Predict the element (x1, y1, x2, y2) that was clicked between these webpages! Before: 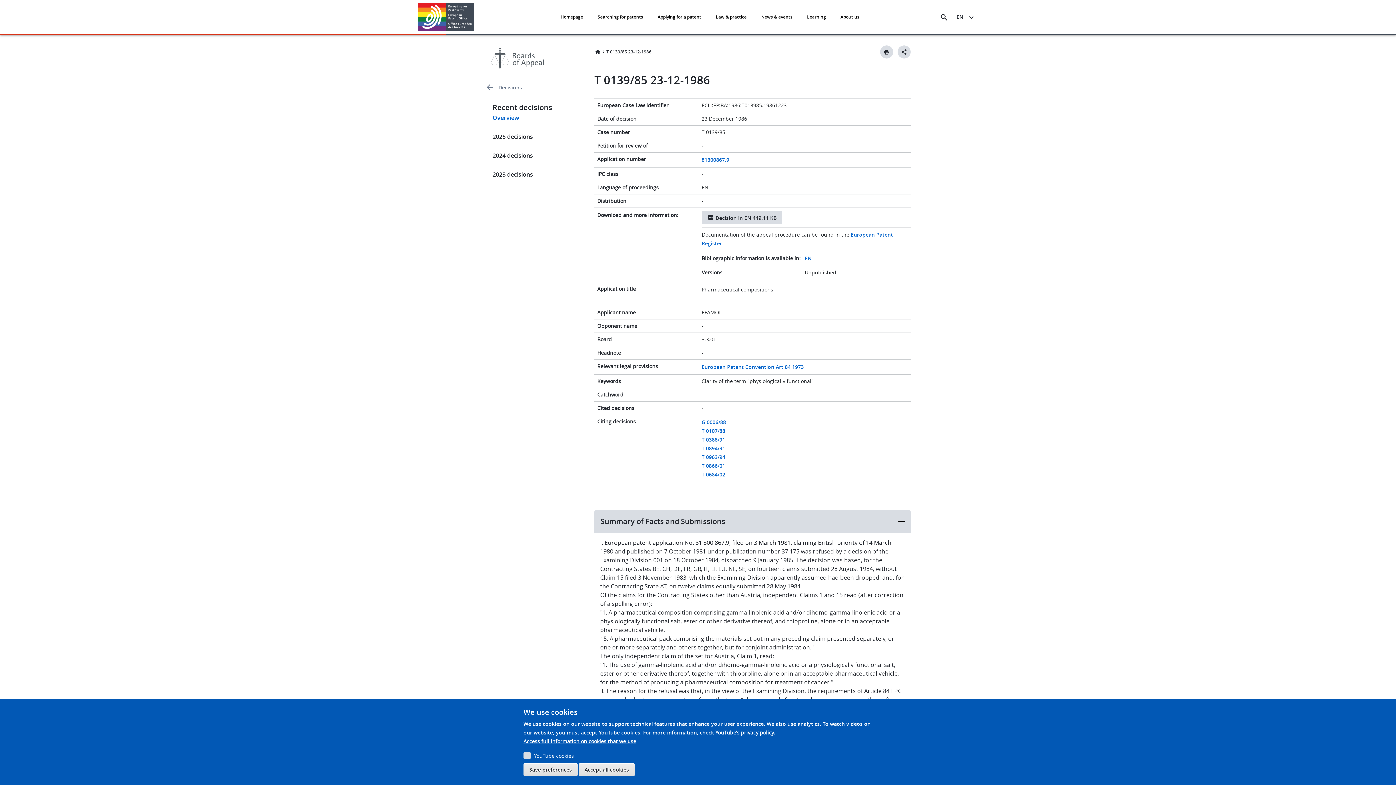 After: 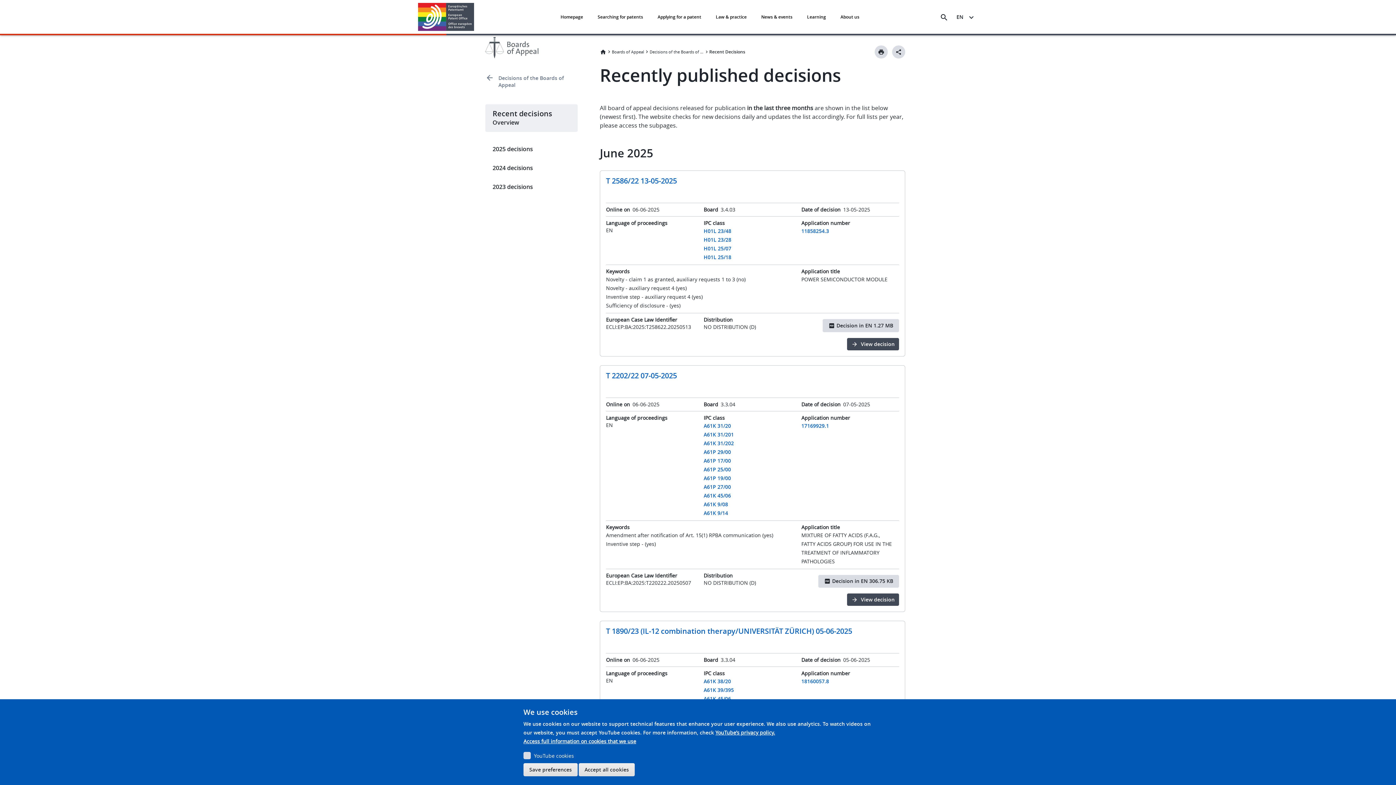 Action: label: 2023 decisions bbox: (485, 165, 583, 184)